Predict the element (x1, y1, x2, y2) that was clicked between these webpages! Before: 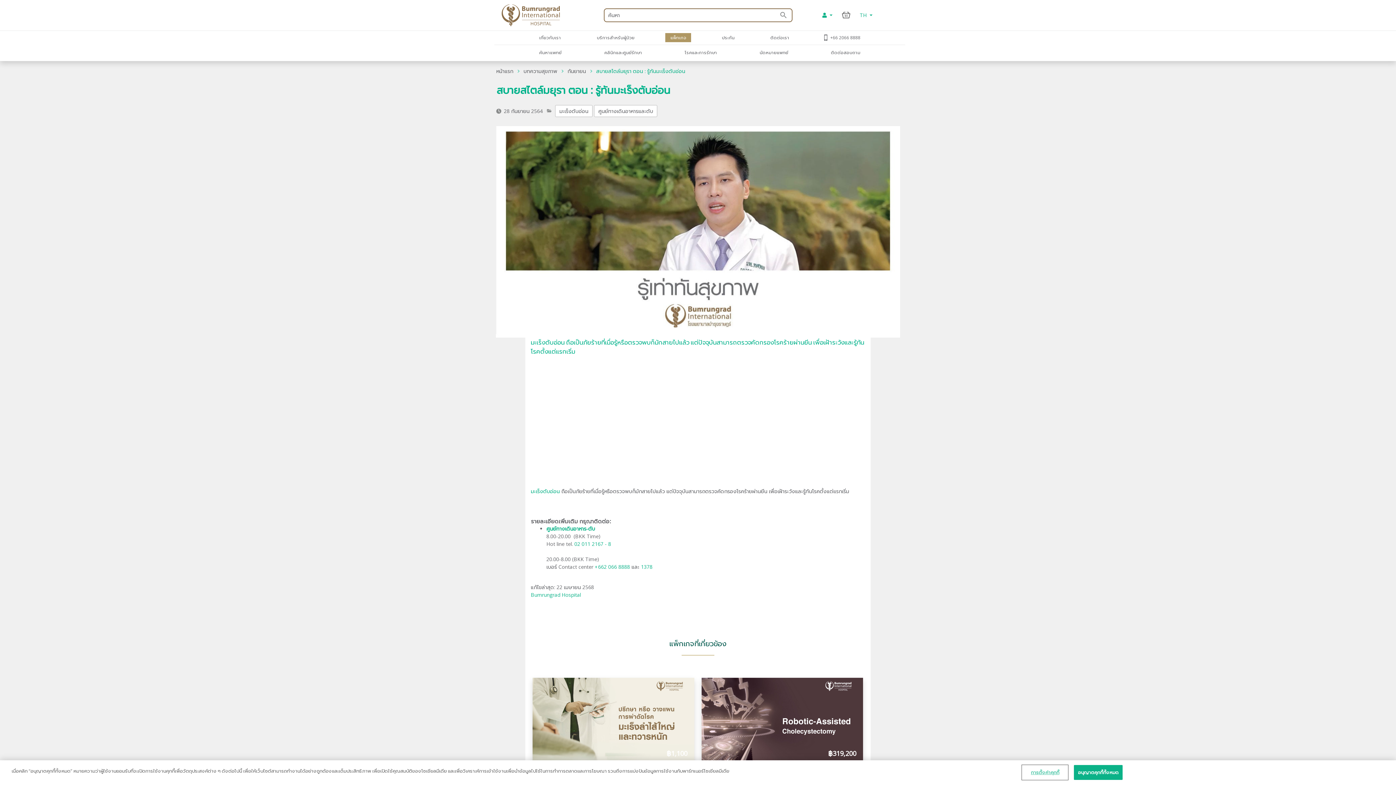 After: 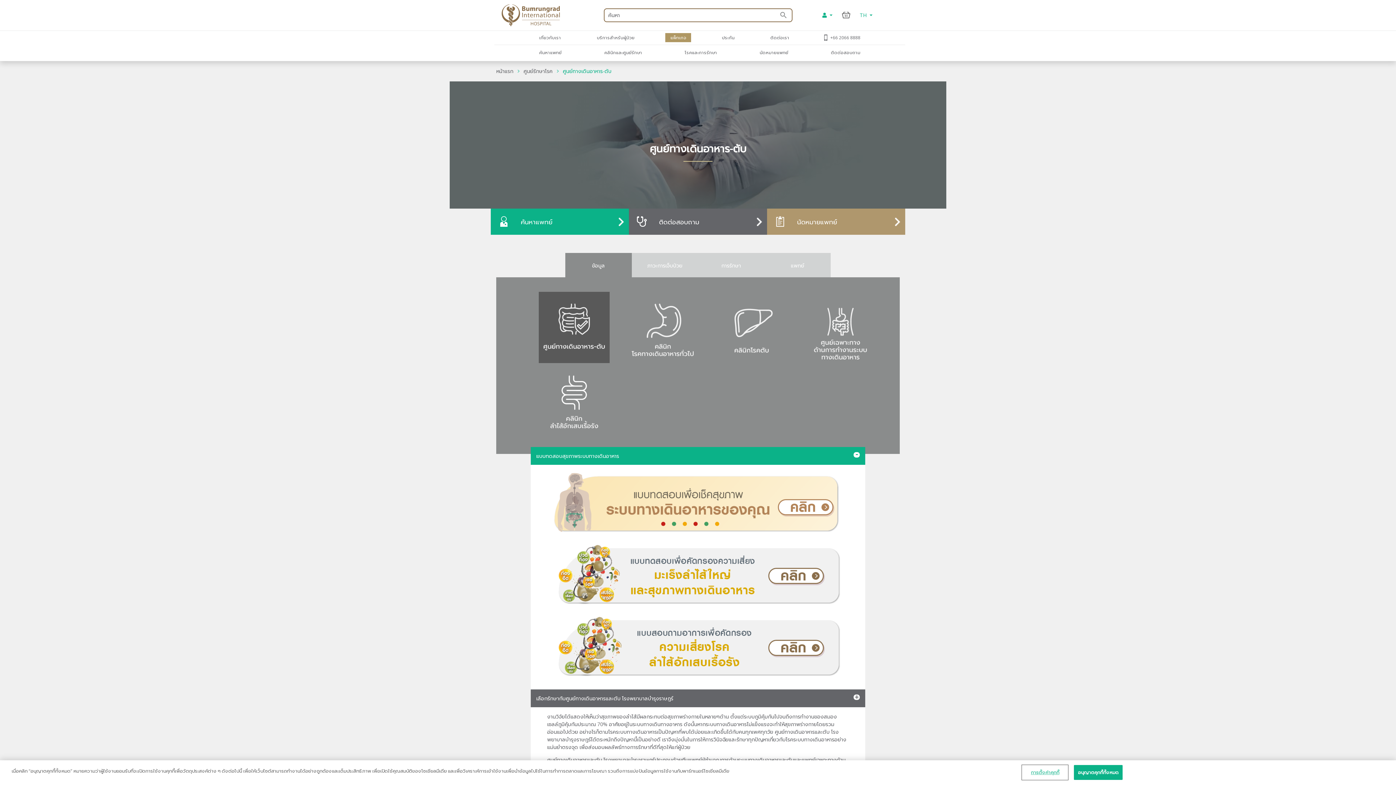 Action: bbox: (546, 525, 596, 532) label: ศูนย์ทางเดินอาหาร-ตับ ​